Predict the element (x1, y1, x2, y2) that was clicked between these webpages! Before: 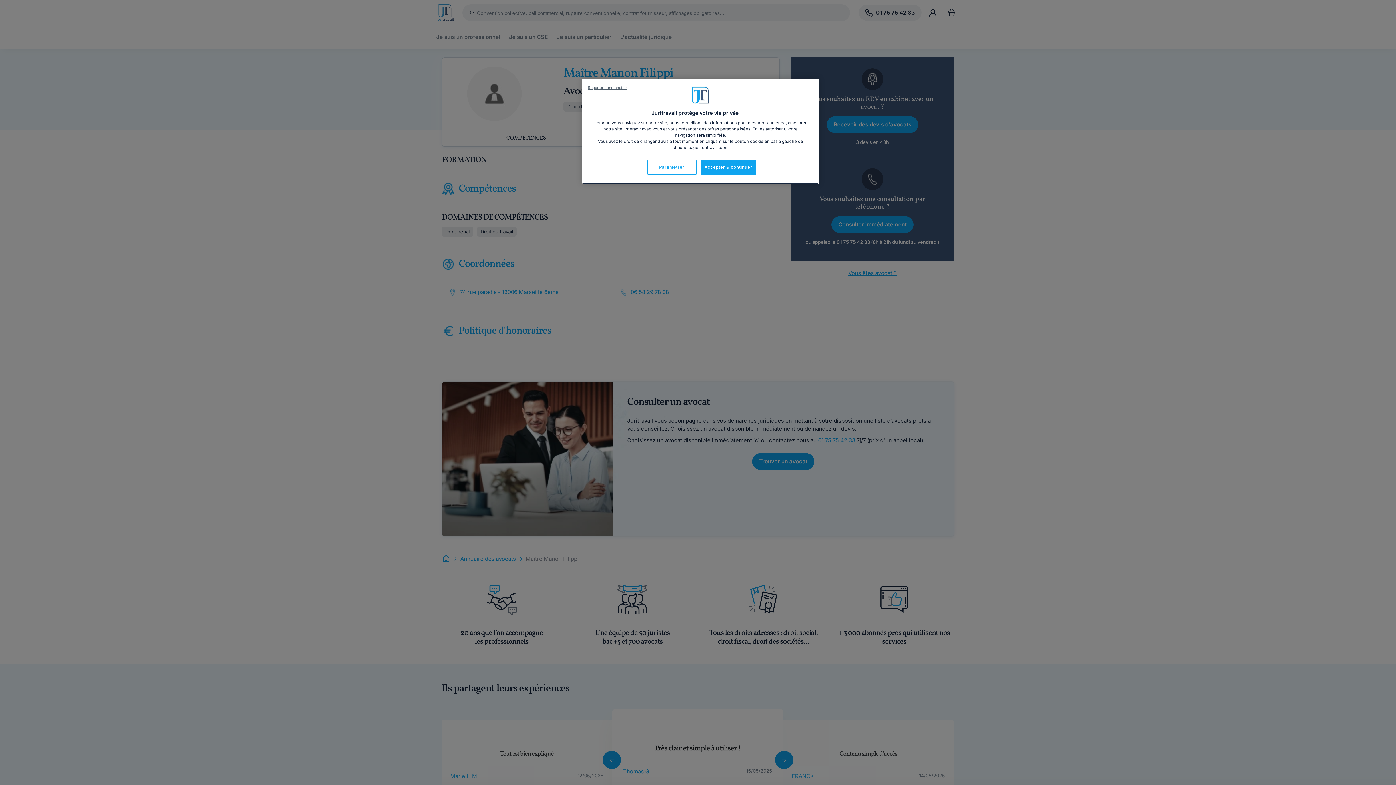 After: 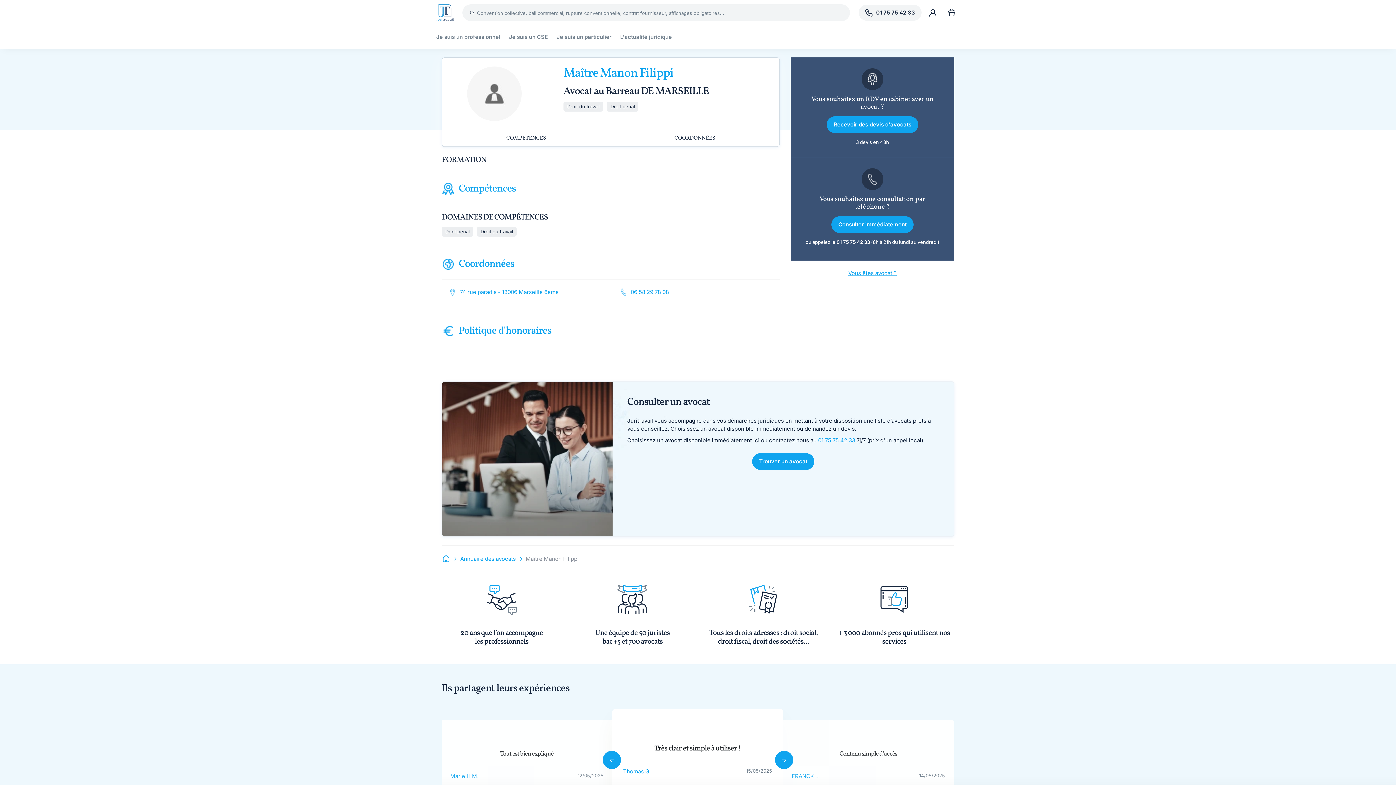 Action: label: Accepter & continuer bbox: (700, 160, 756, 174)